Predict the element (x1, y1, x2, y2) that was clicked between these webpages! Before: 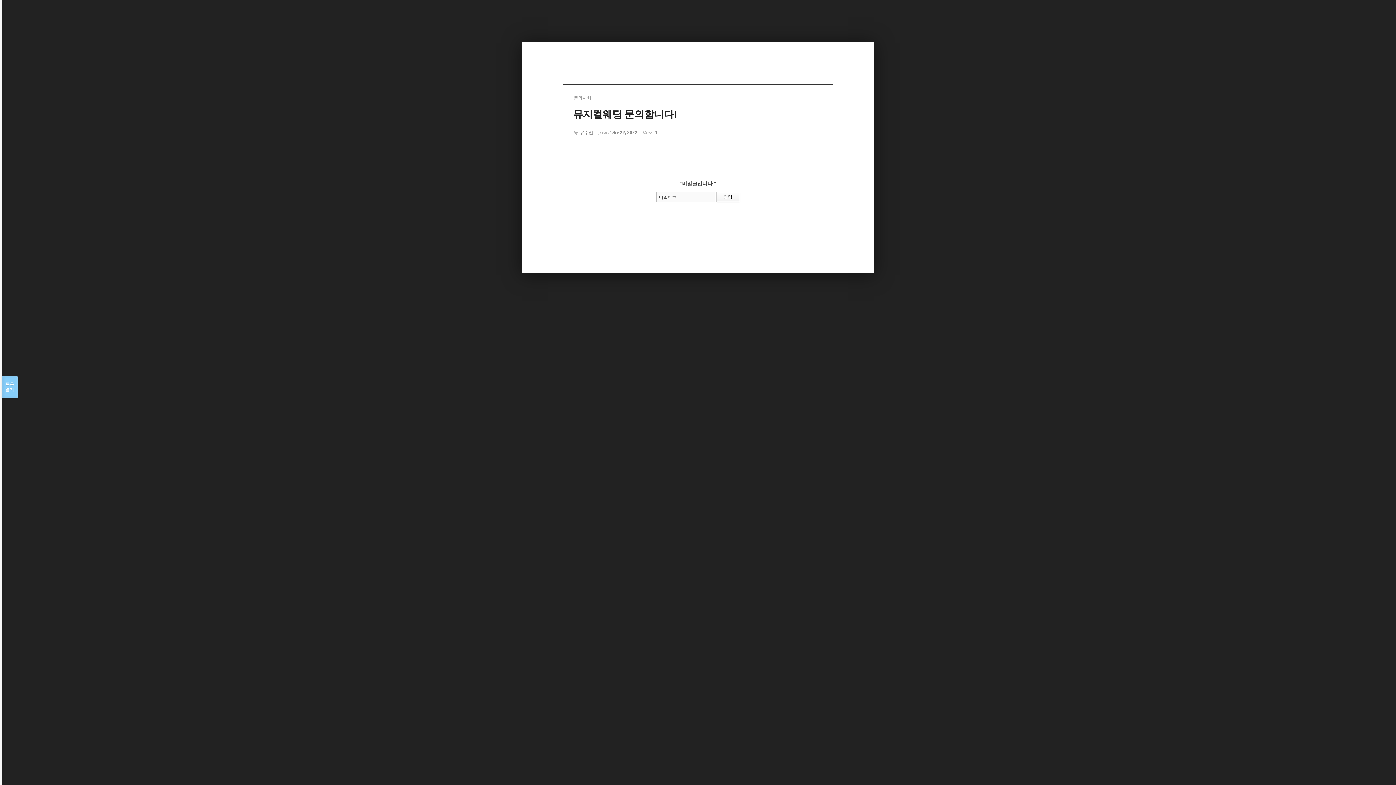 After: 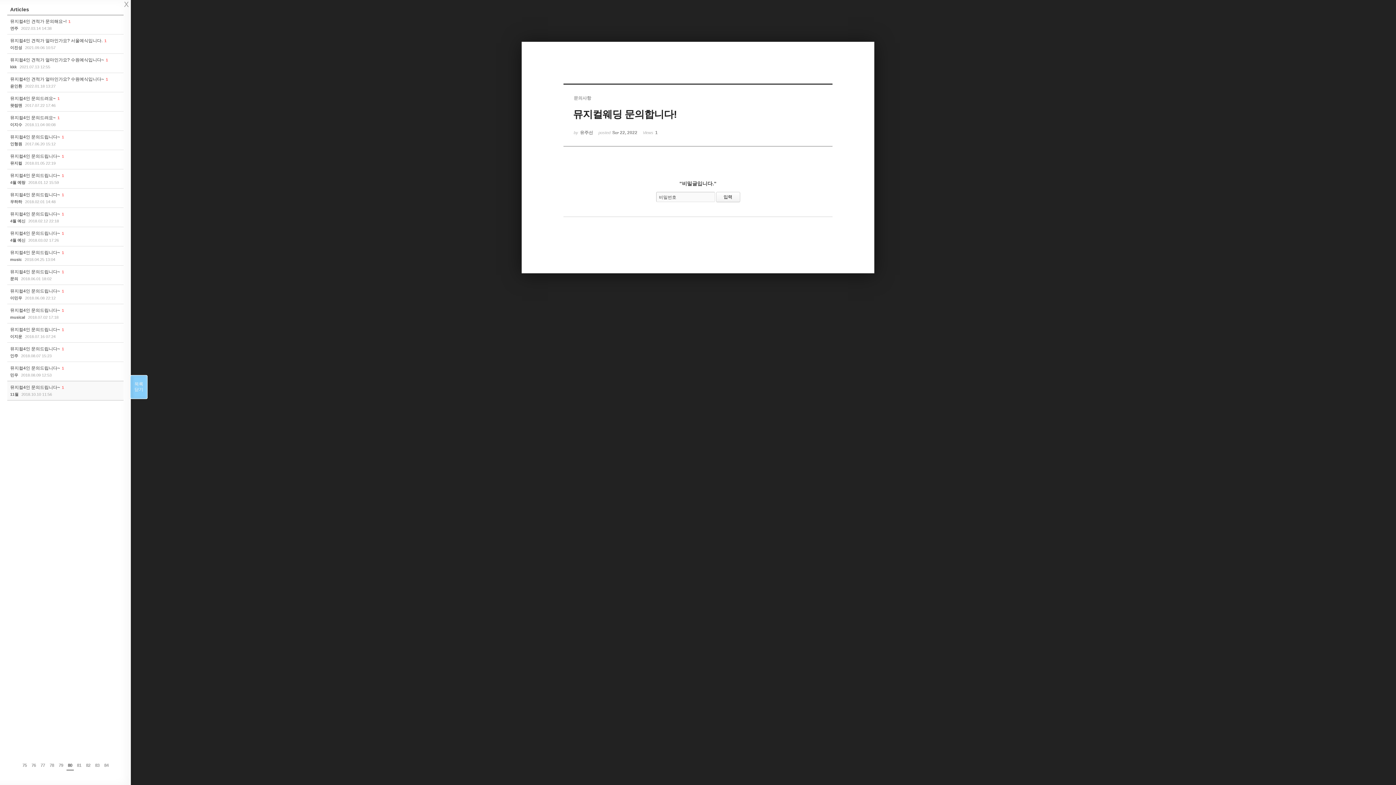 Action: bbox: (1, 376, 17, 398) label: 목록

열기